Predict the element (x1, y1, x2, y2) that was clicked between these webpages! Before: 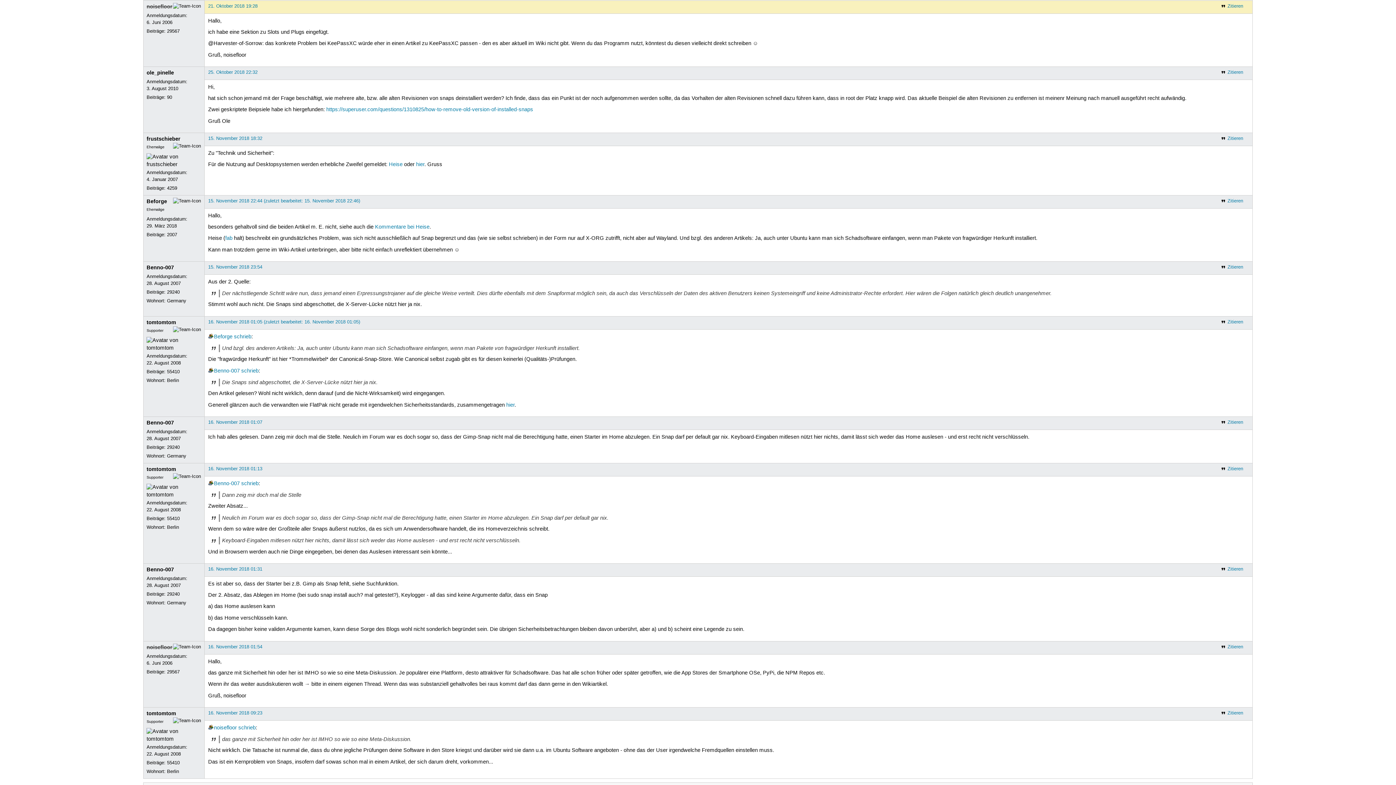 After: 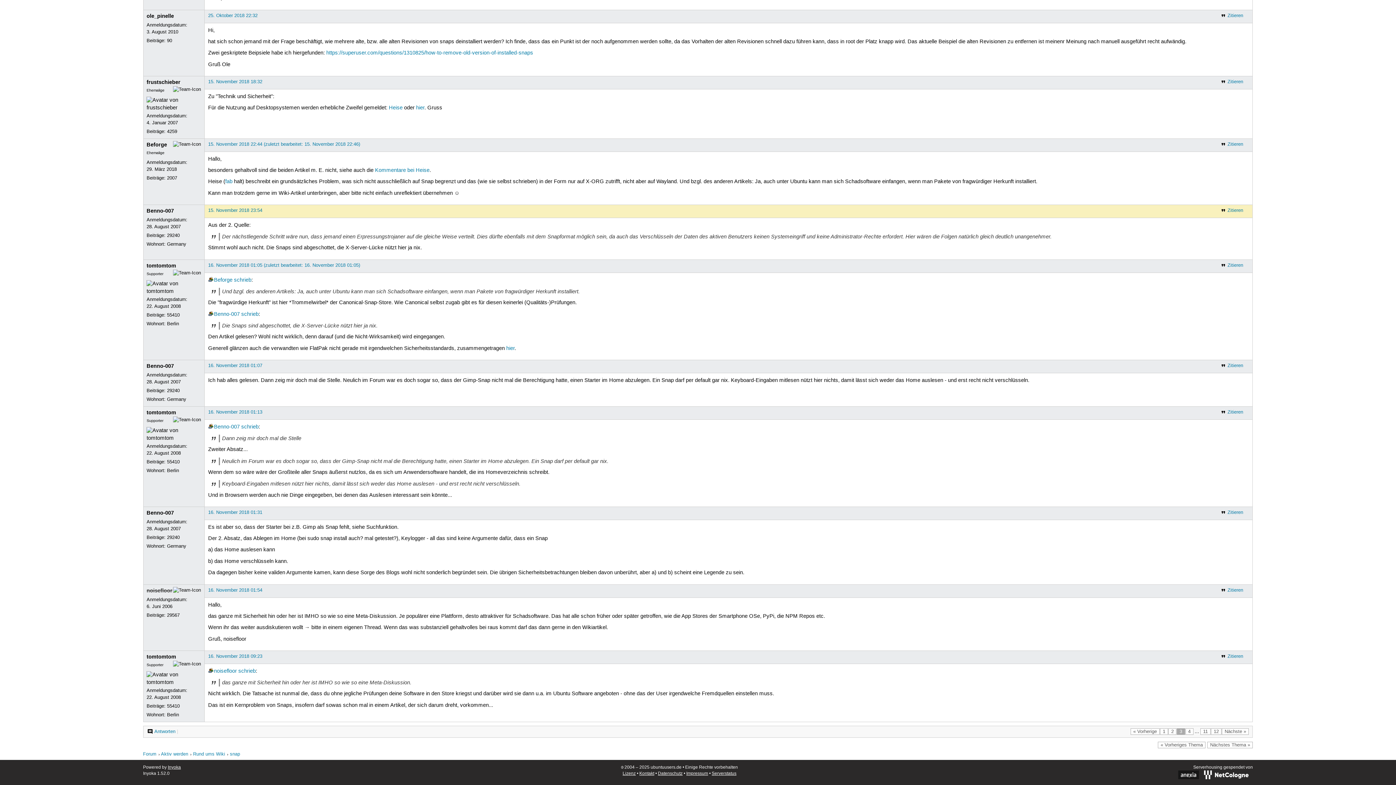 Action: label: schrieb bbox: (241, 367, 258, 374)